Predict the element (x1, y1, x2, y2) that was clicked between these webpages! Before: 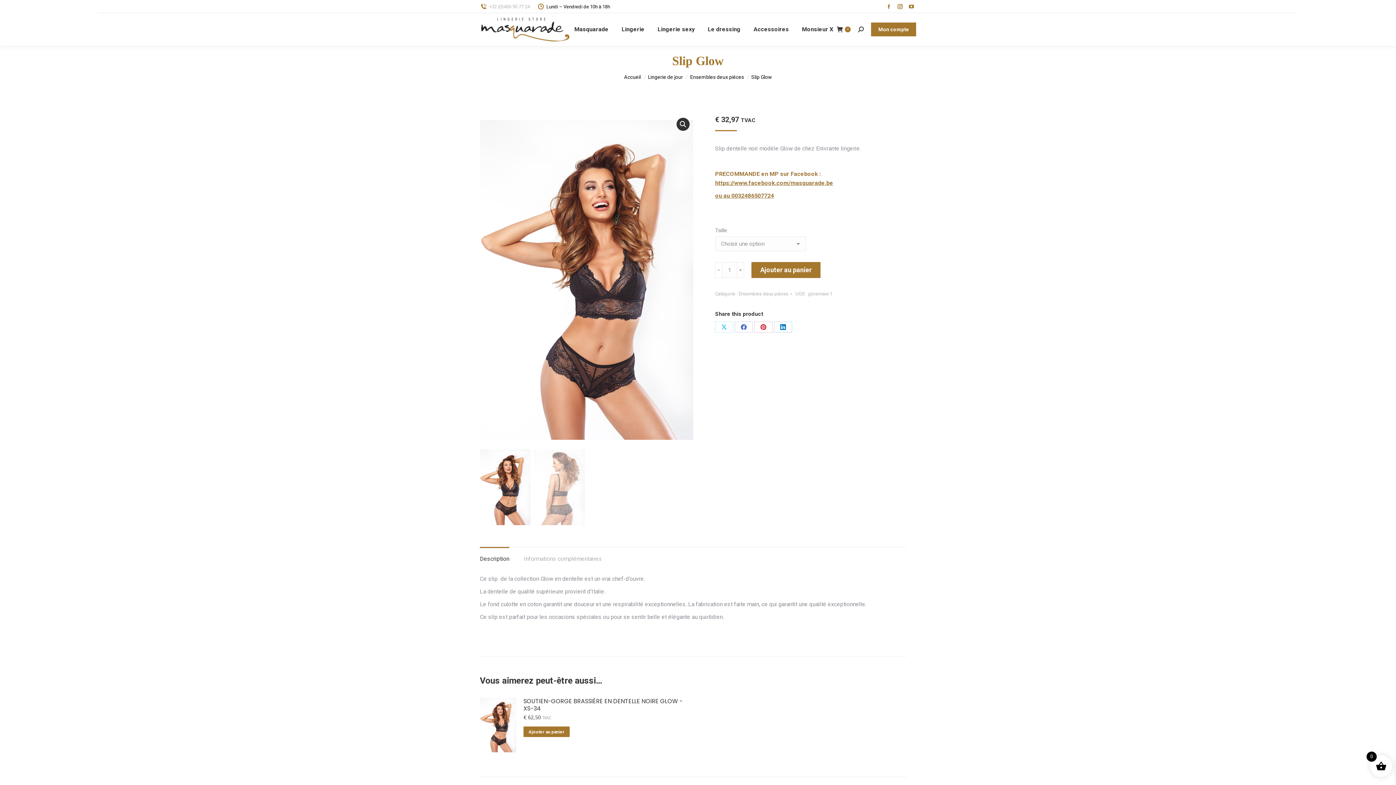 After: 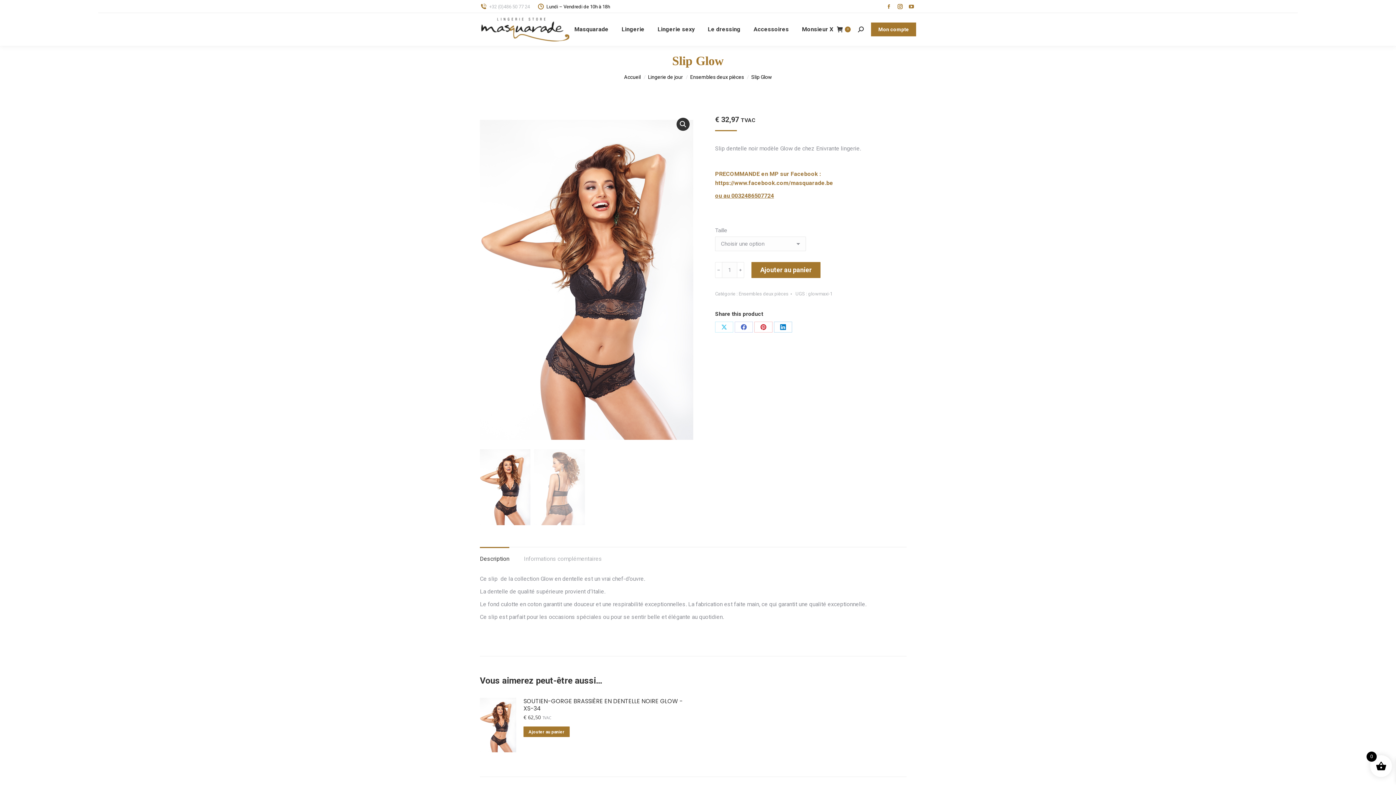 Action: bbox: (715, 179, 833, 186) label: https://www.facebook.com/masquarade.be